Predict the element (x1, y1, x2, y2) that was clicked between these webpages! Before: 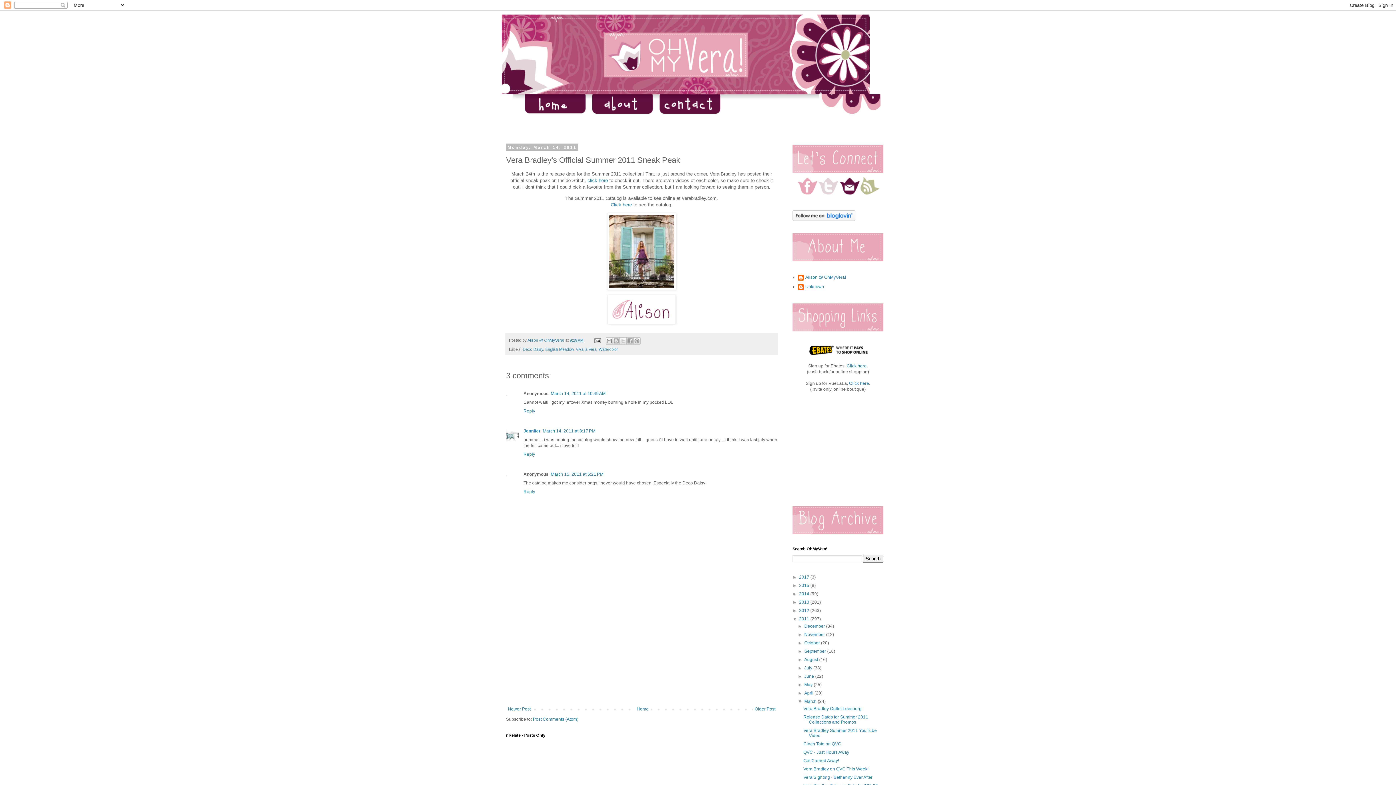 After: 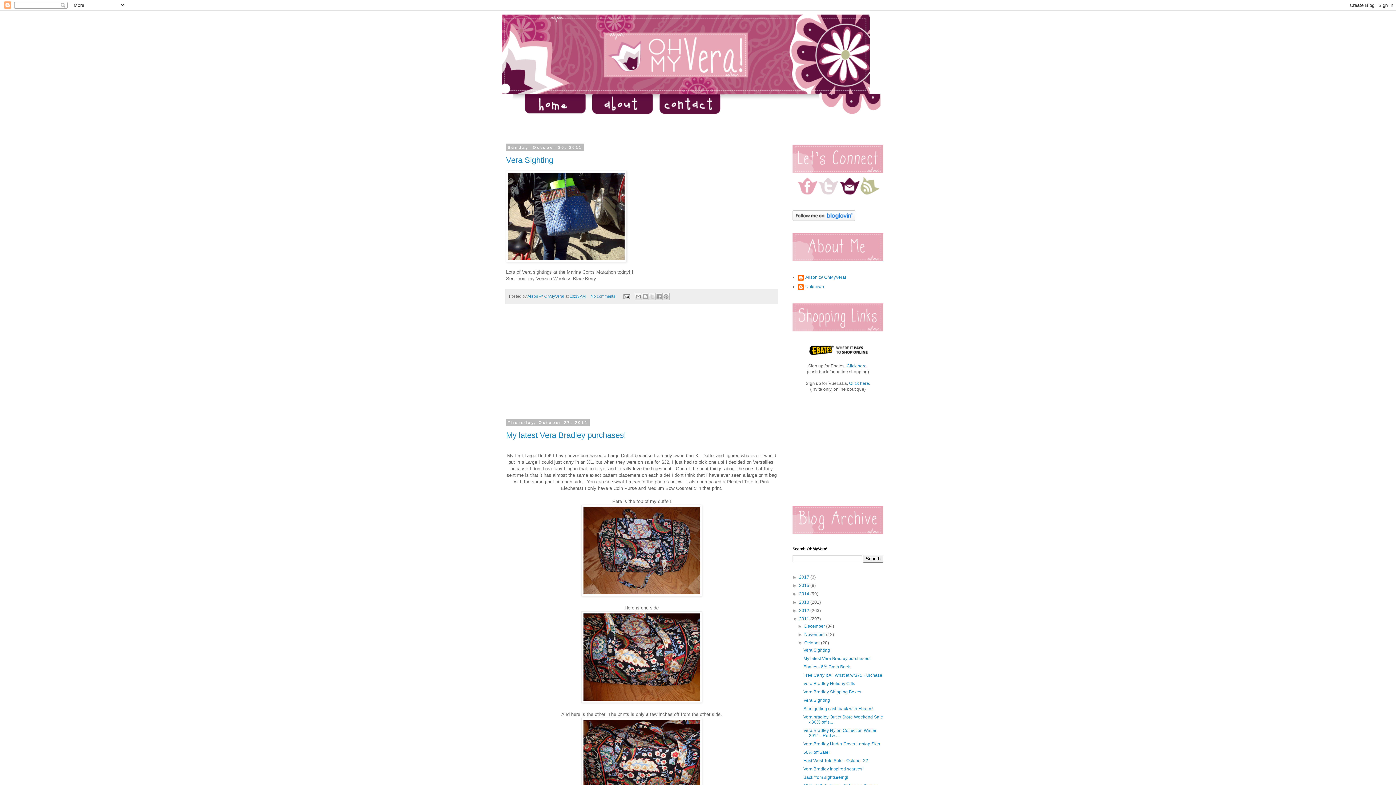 Action: label: October  bbox: (804, 640, 821, 645)